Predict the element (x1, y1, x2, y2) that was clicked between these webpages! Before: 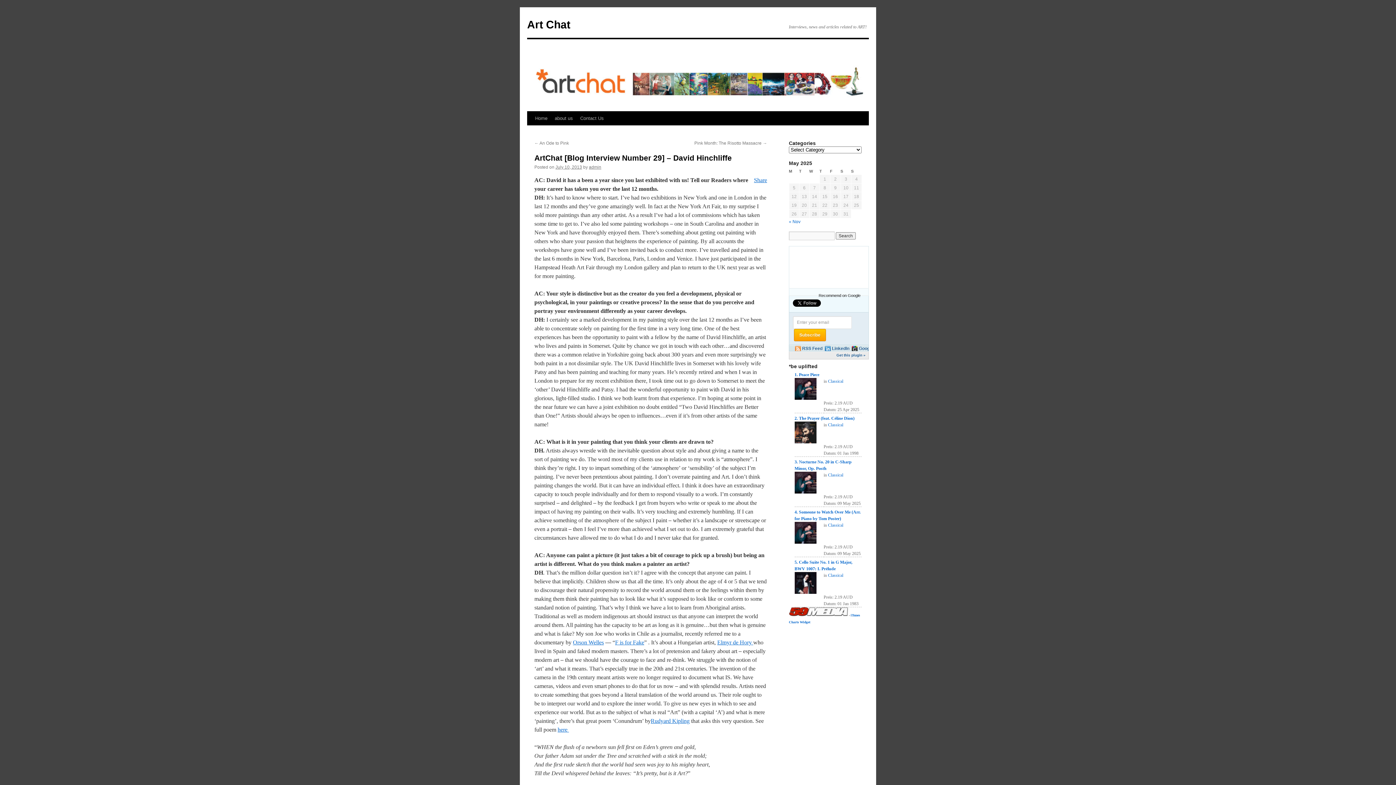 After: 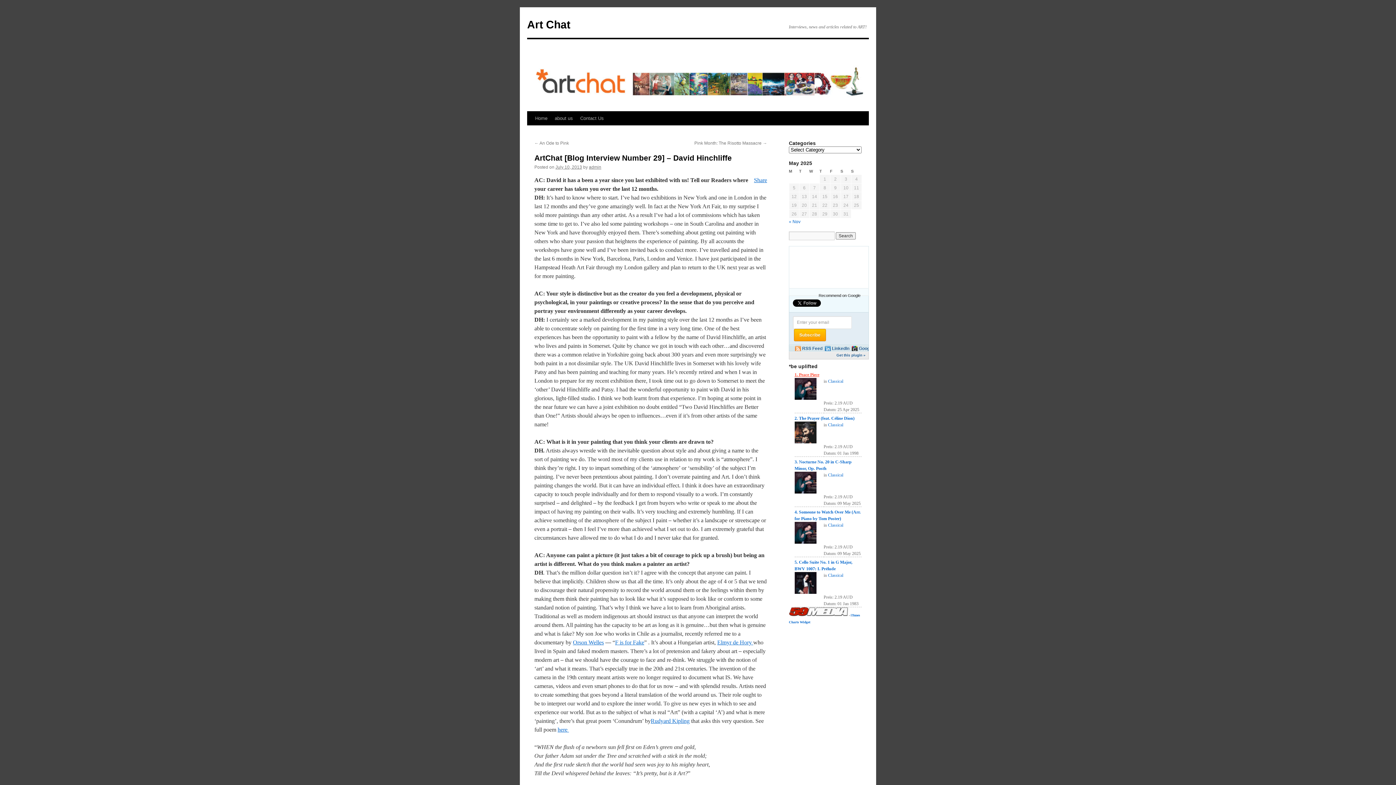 Action: bbox: (794, 372, 819, 377) label: 1. Peace Piece